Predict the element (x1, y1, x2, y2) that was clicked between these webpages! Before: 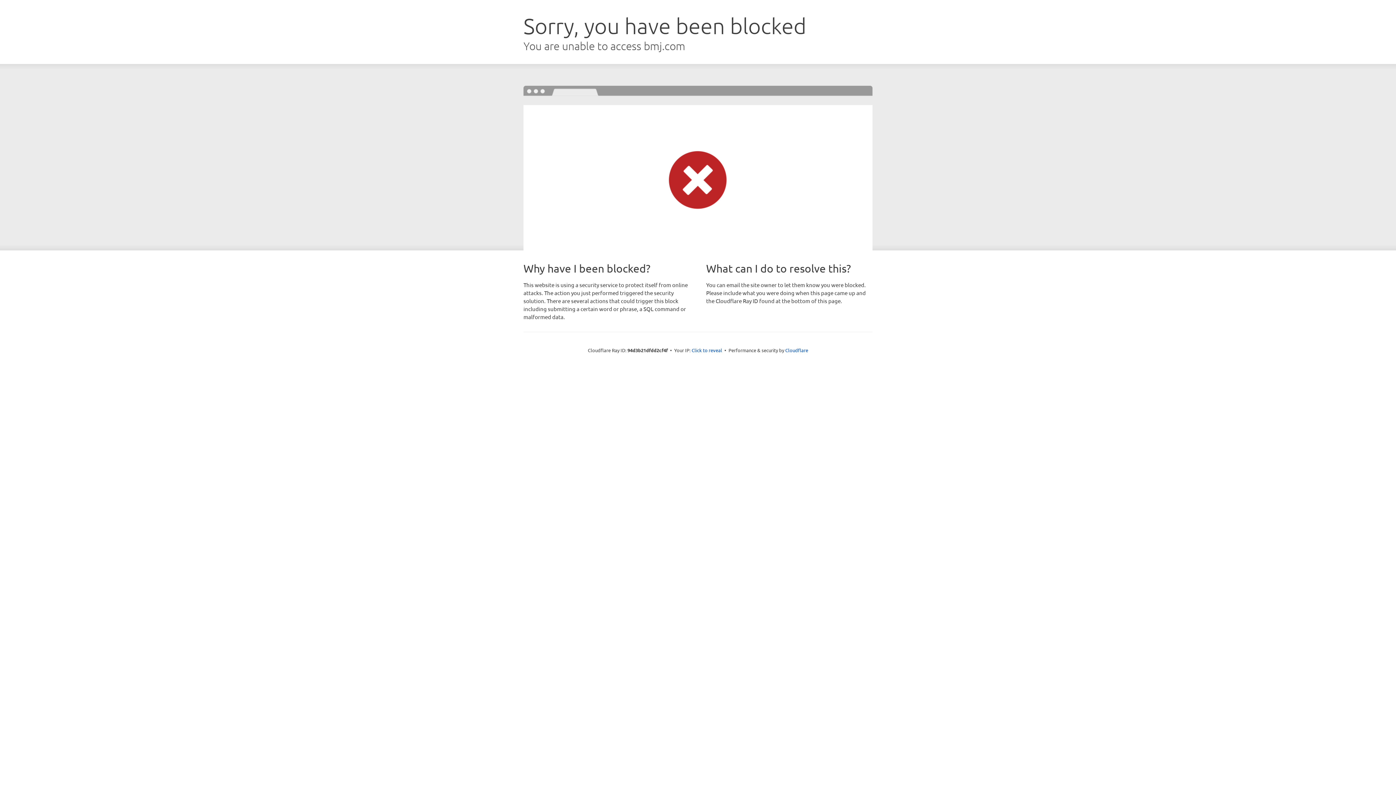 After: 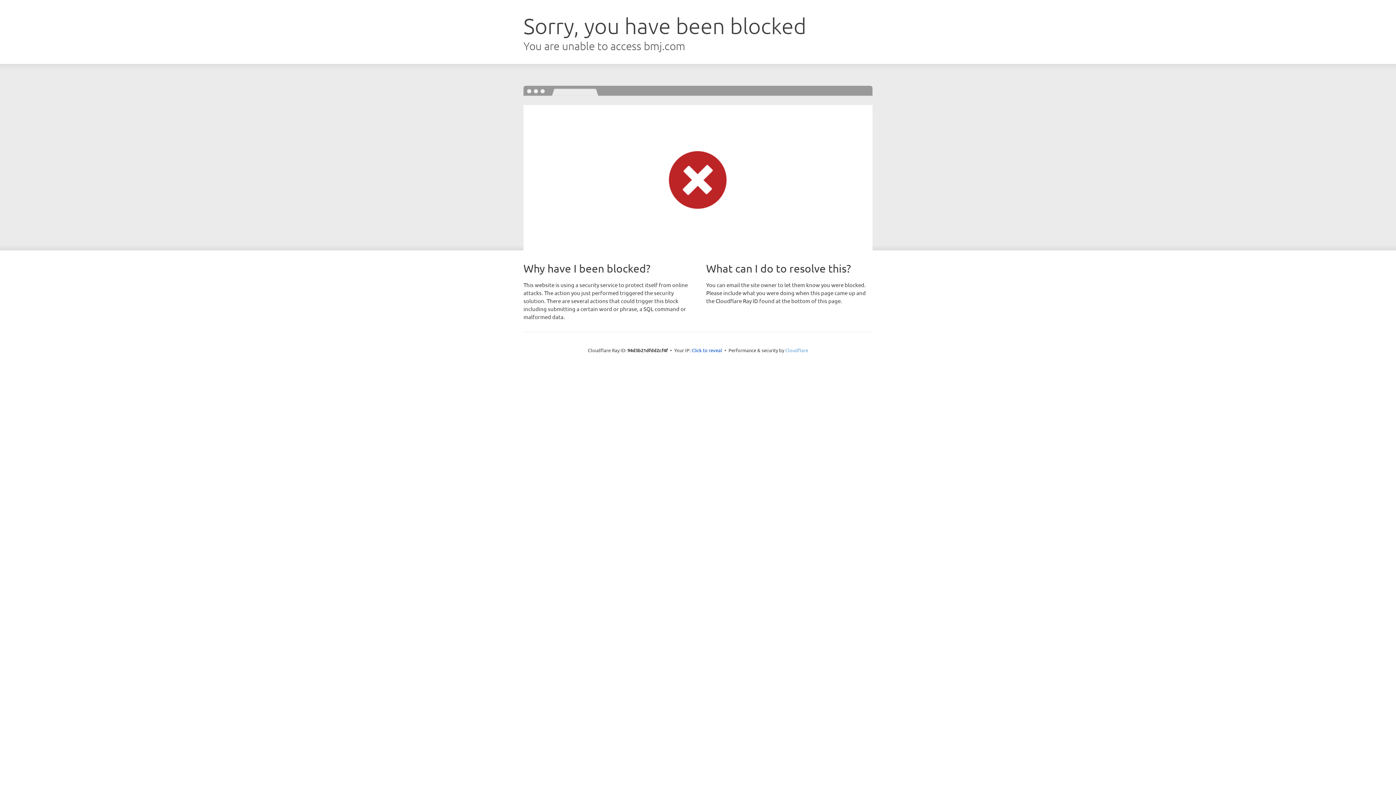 Action: bbox: (785, 347, 808, 353) label: Cloudflare